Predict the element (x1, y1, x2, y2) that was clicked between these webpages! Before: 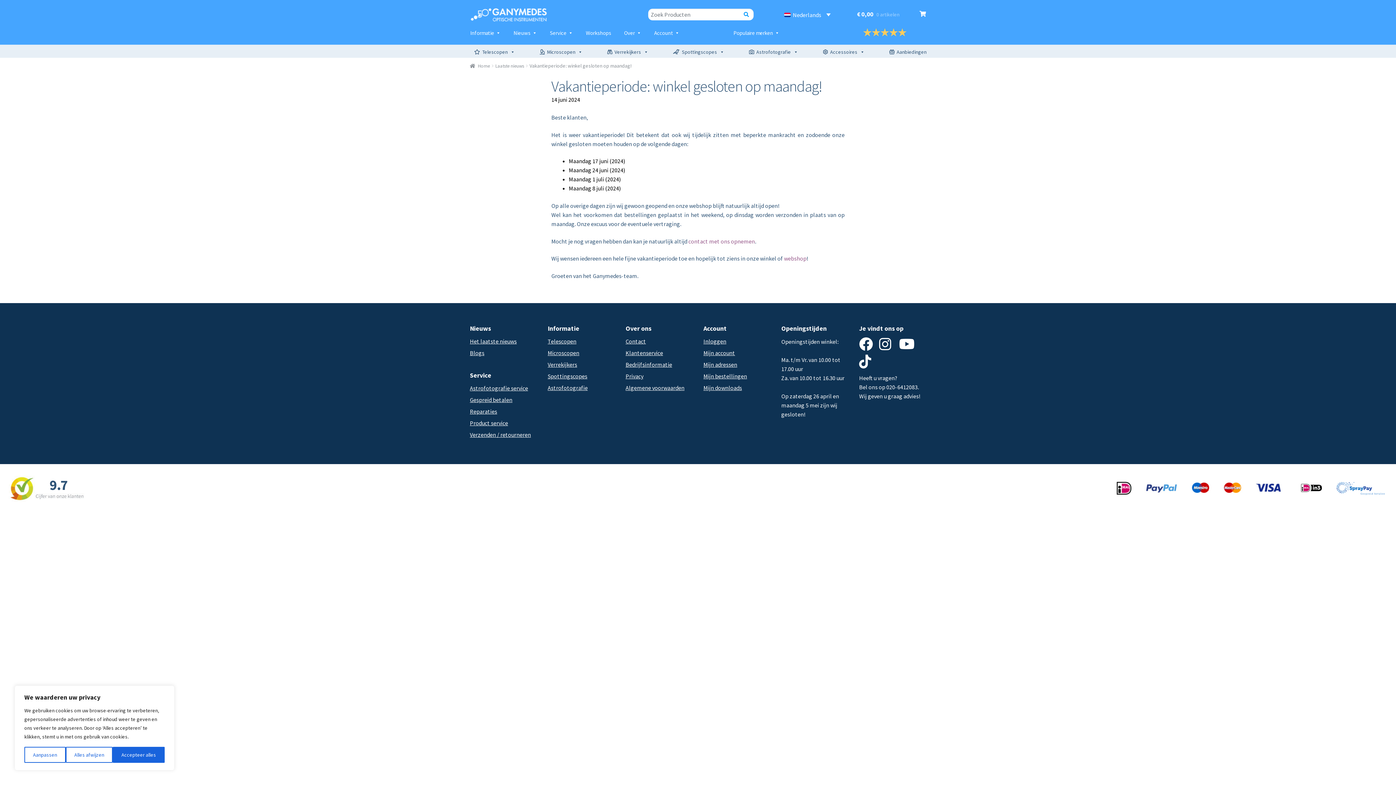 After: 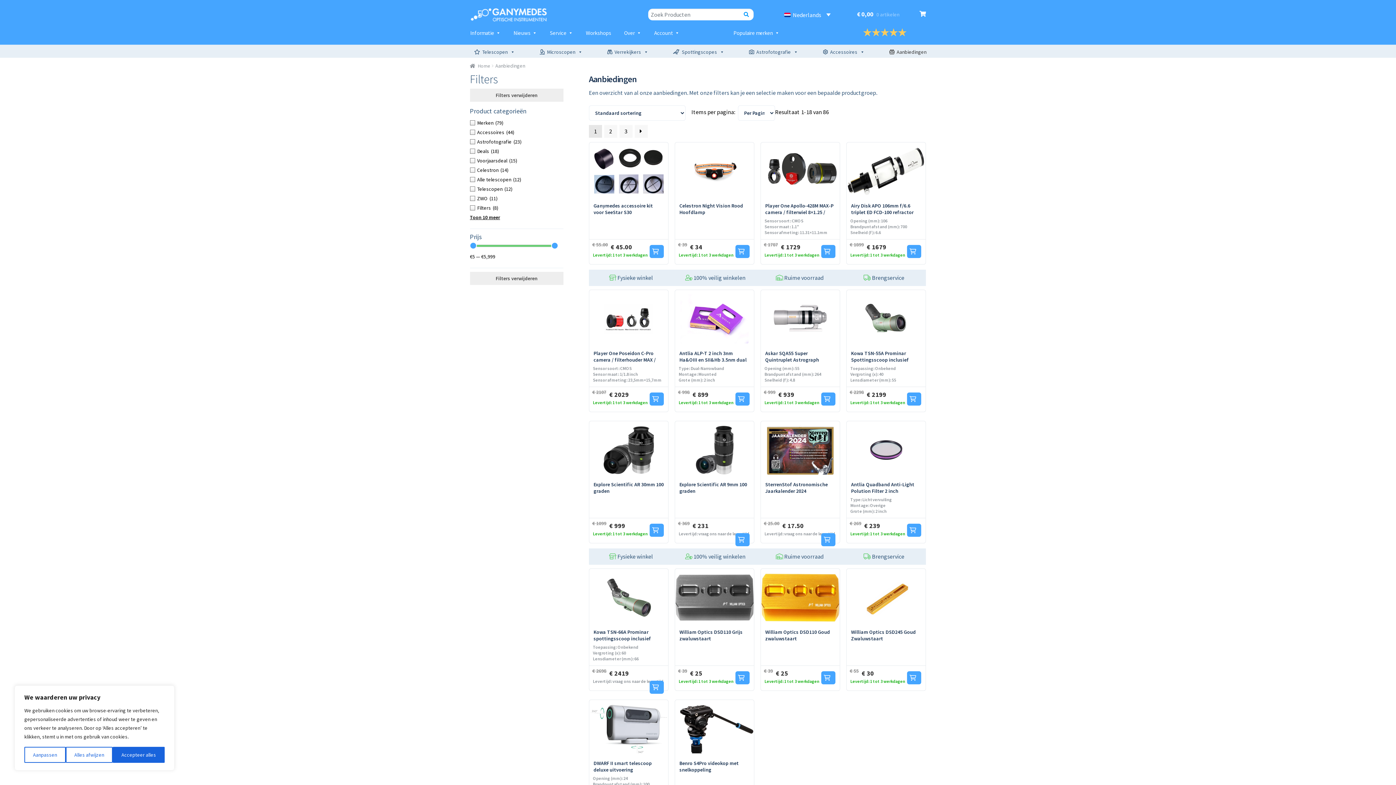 Action: bbox: (889, 45, 930, 58) label: Aanbiedingen